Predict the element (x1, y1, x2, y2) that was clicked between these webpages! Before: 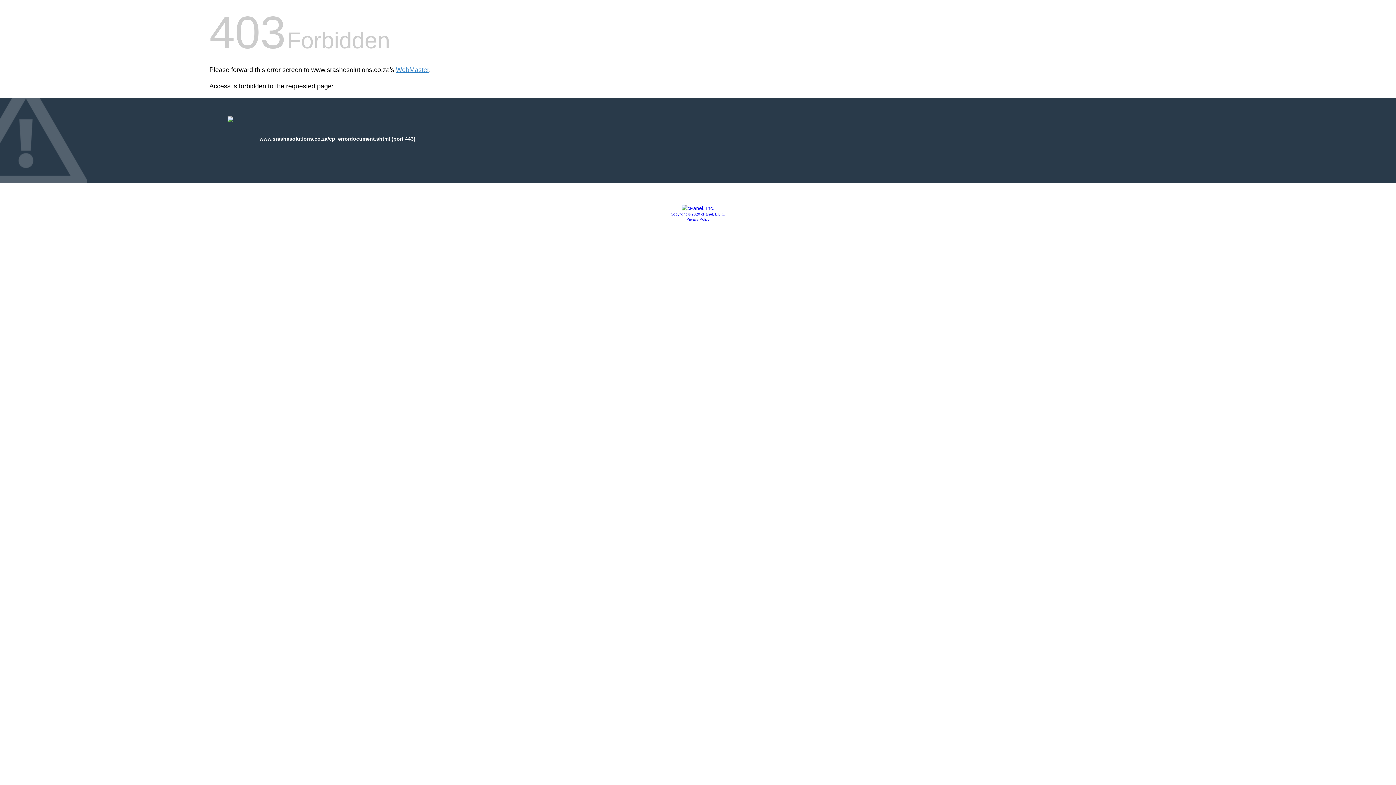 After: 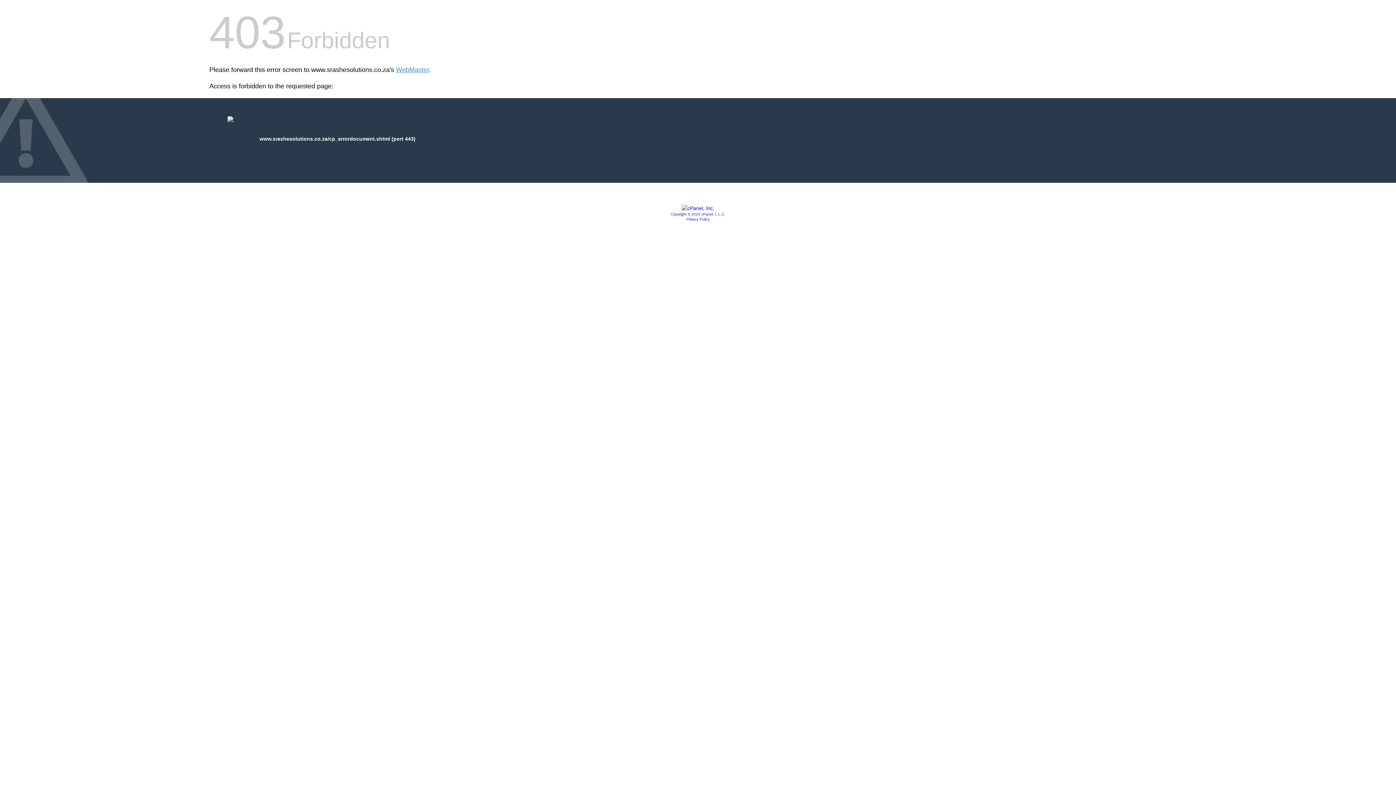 Action: label: Copyright © 2020 cPanel, L.L.C. bbox: (670, 212, 725, 216)